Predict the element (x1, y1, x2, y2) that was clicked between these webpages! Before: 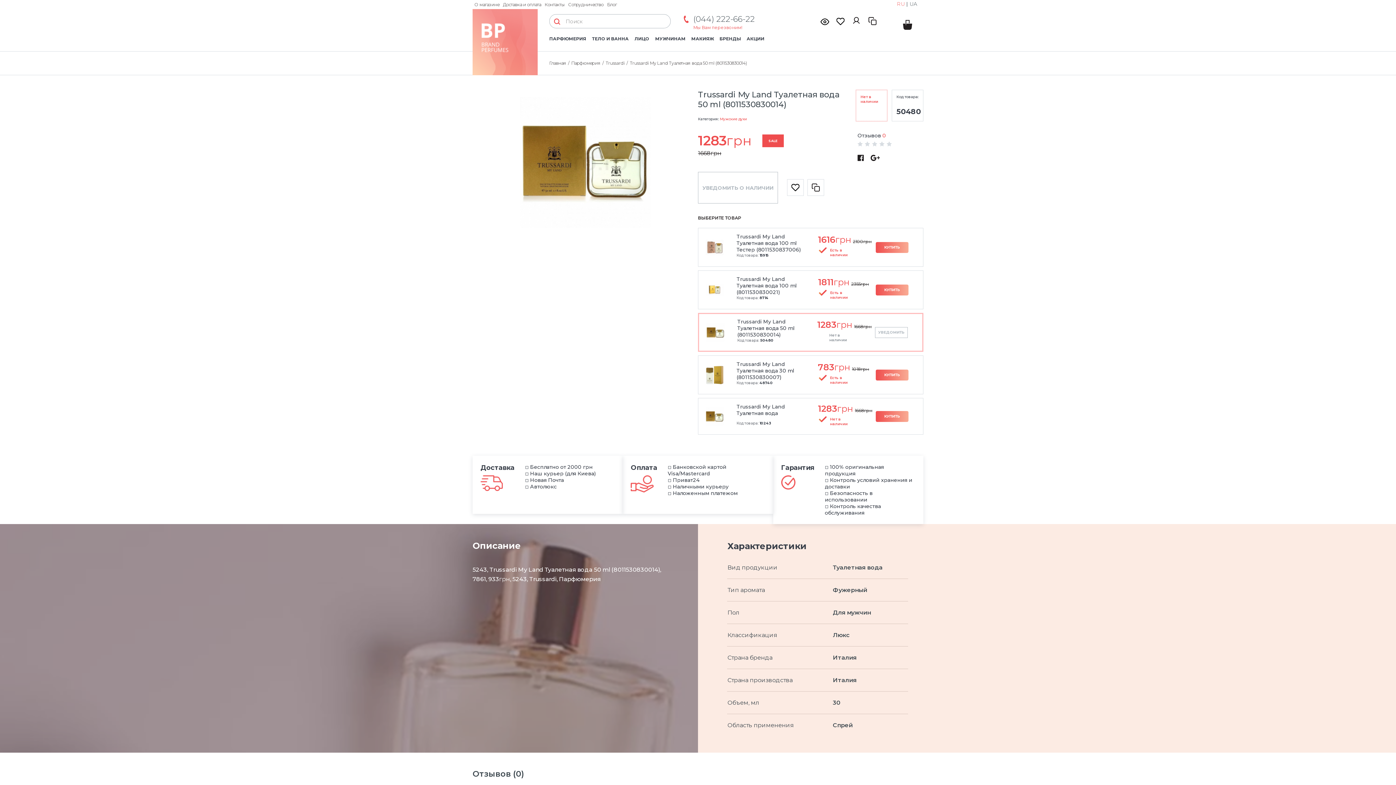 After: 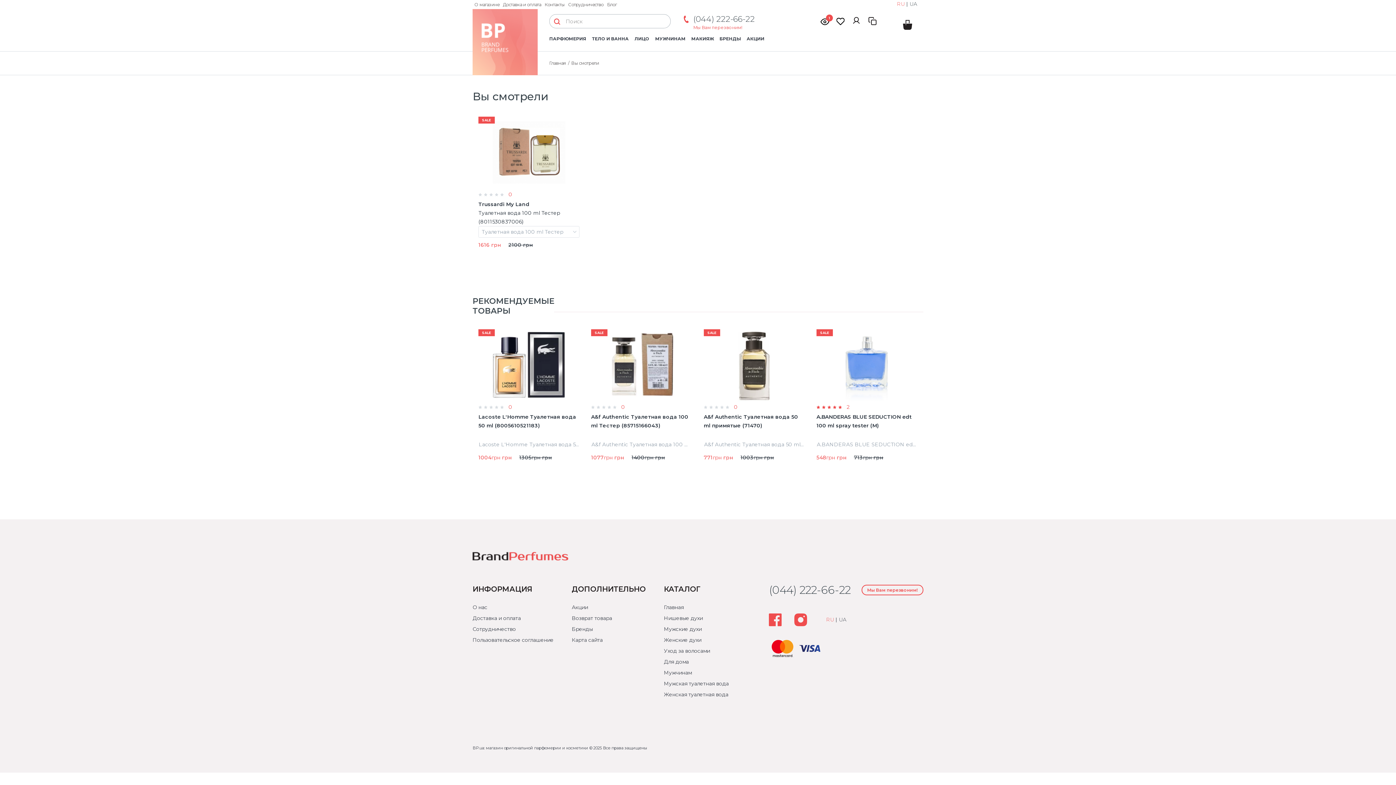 Action: bbox: (820, 14, 833, 25)